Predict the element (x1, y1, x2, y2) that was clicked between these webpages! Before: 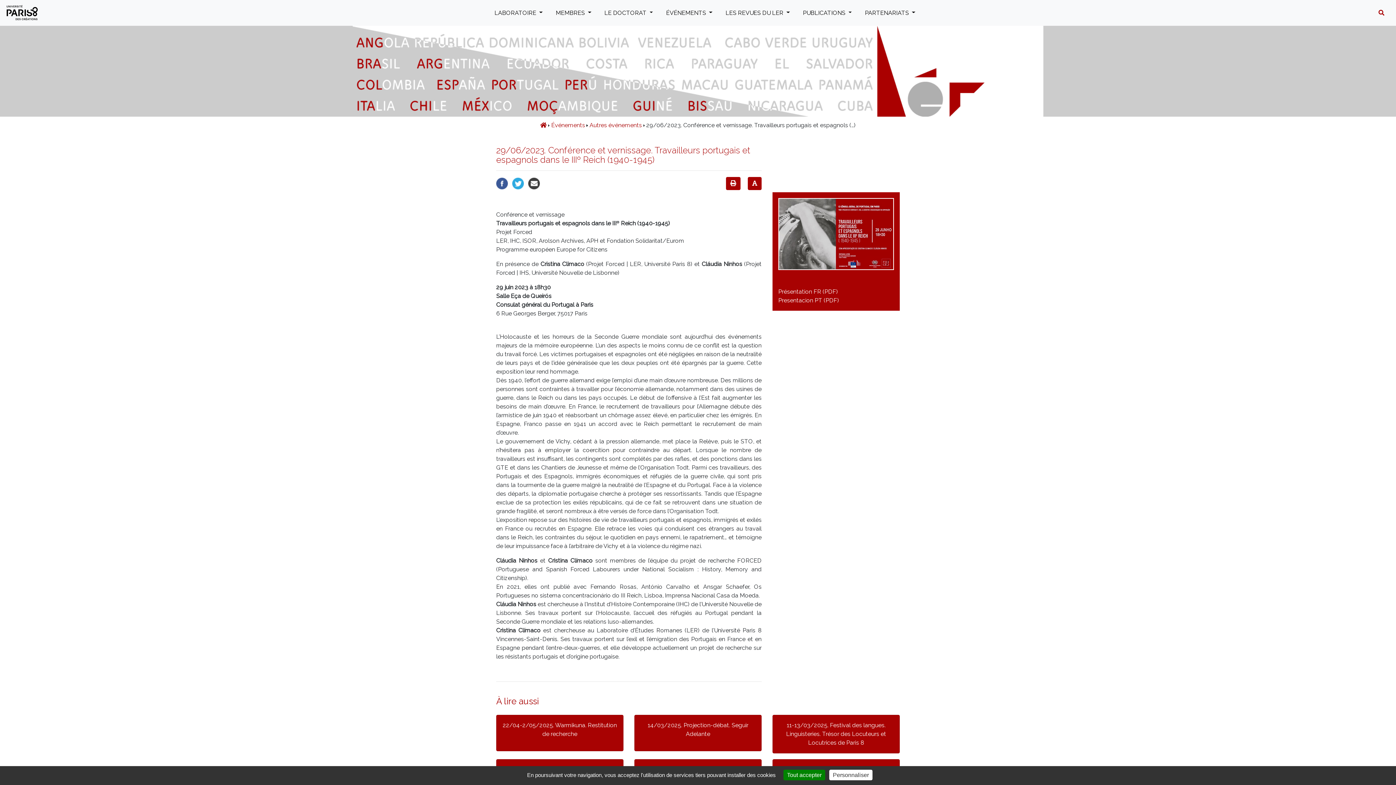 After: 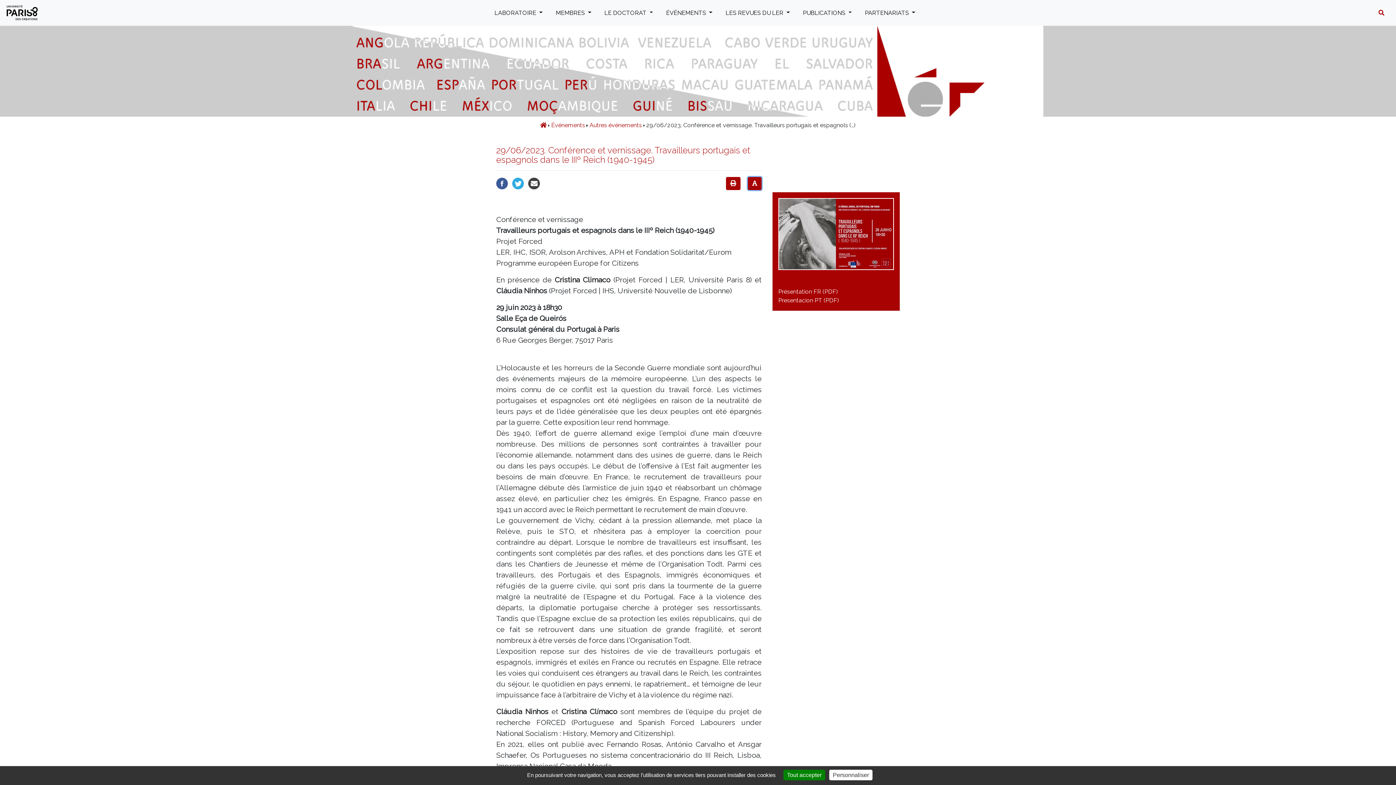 Action: bbox: (748, 177, 761, 190)